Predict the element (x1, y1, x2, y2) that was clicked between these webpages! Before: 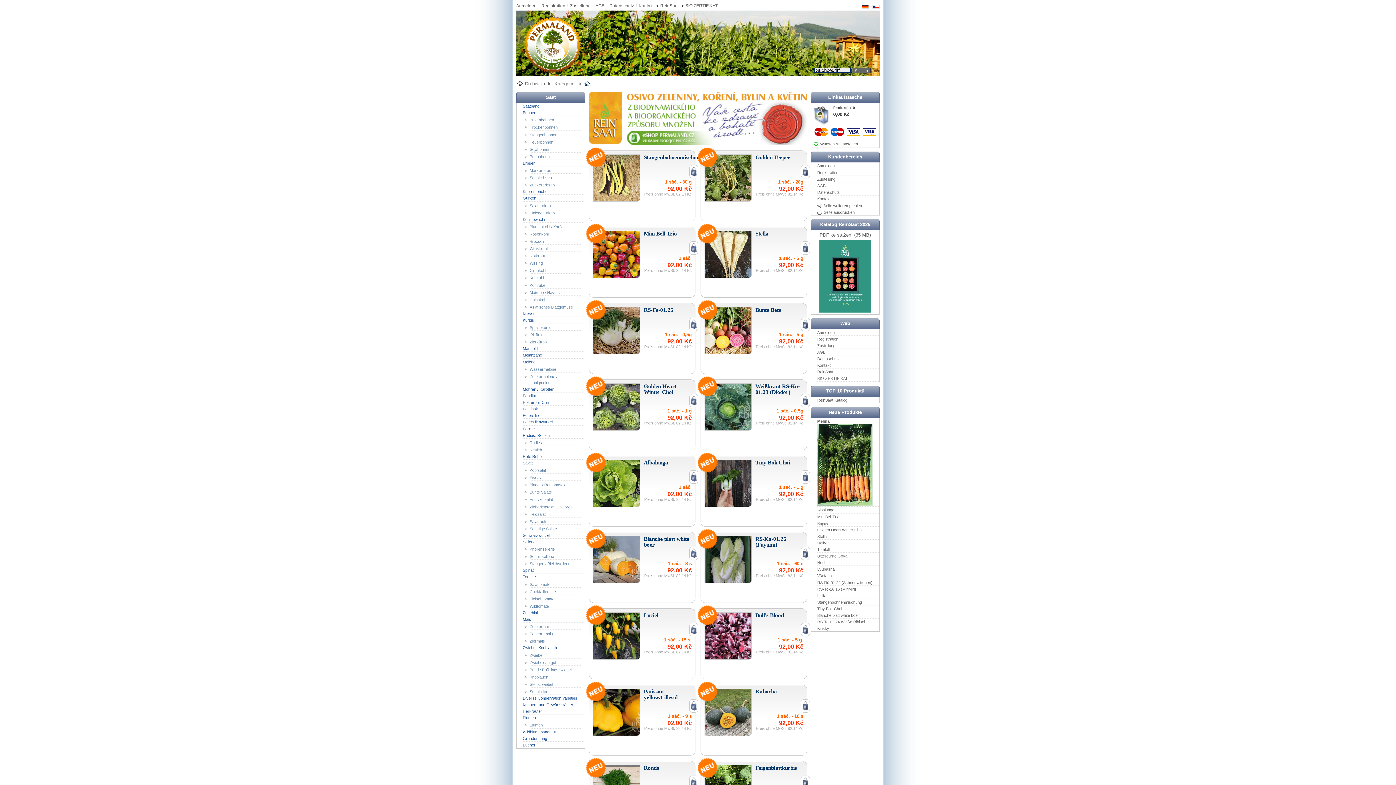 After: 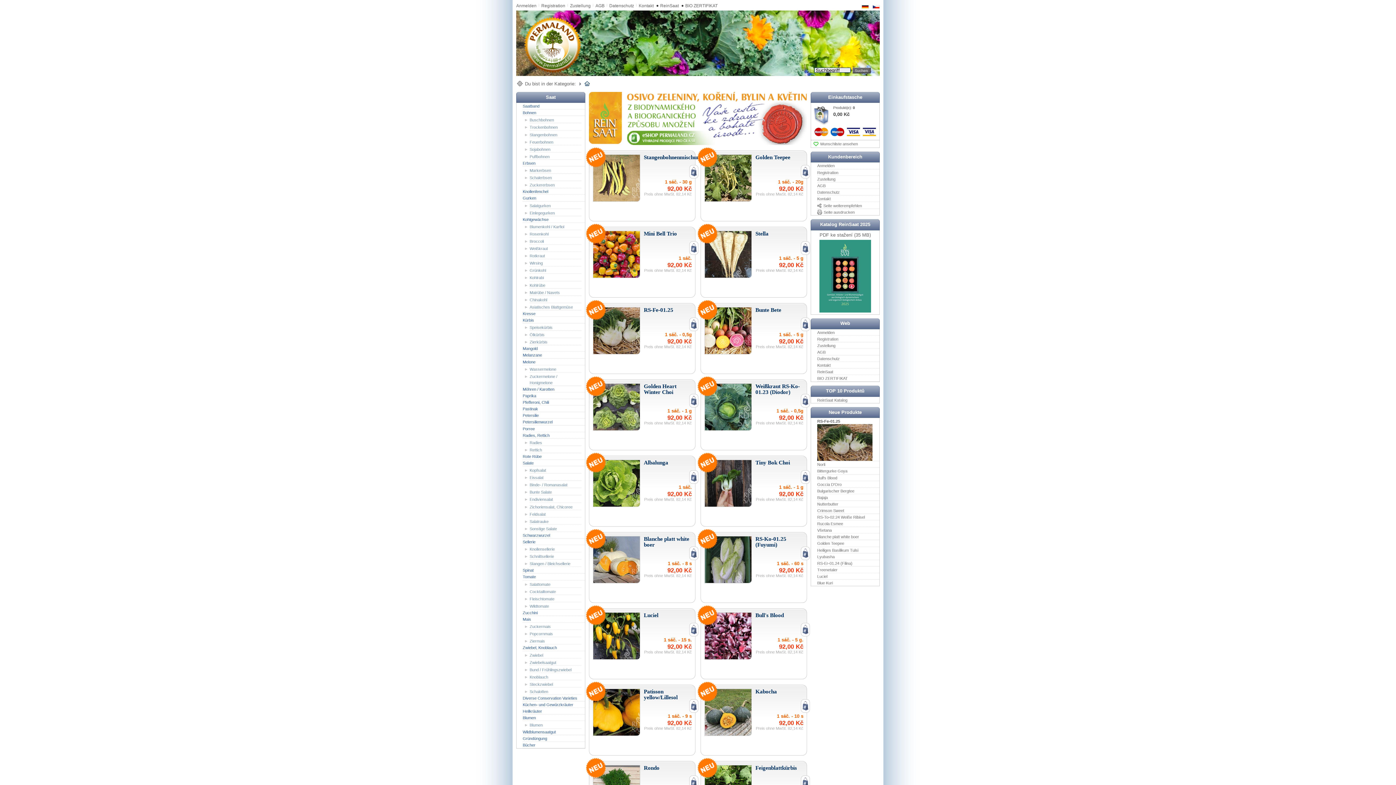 Action: label: Mini Bell Trio bbox: (817, 514, 839, 519)